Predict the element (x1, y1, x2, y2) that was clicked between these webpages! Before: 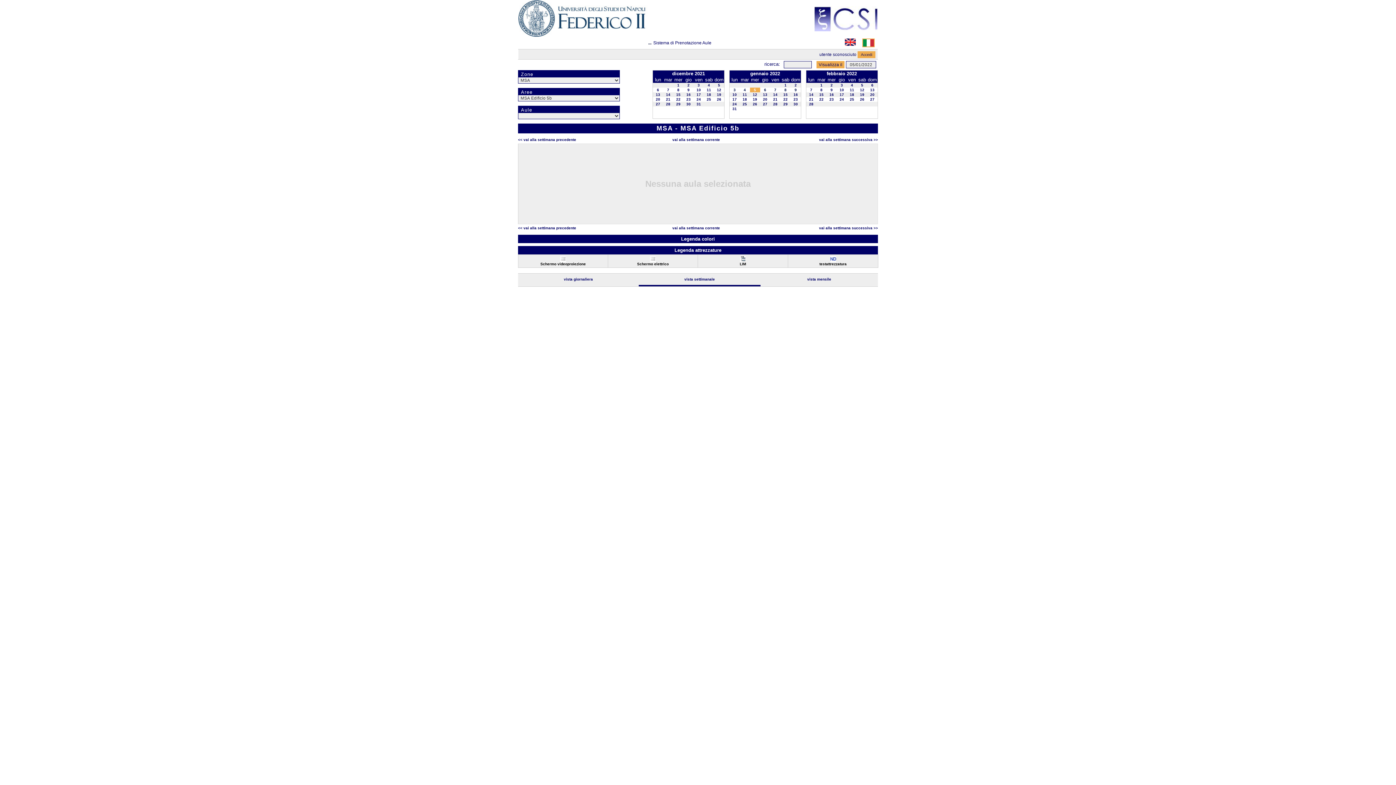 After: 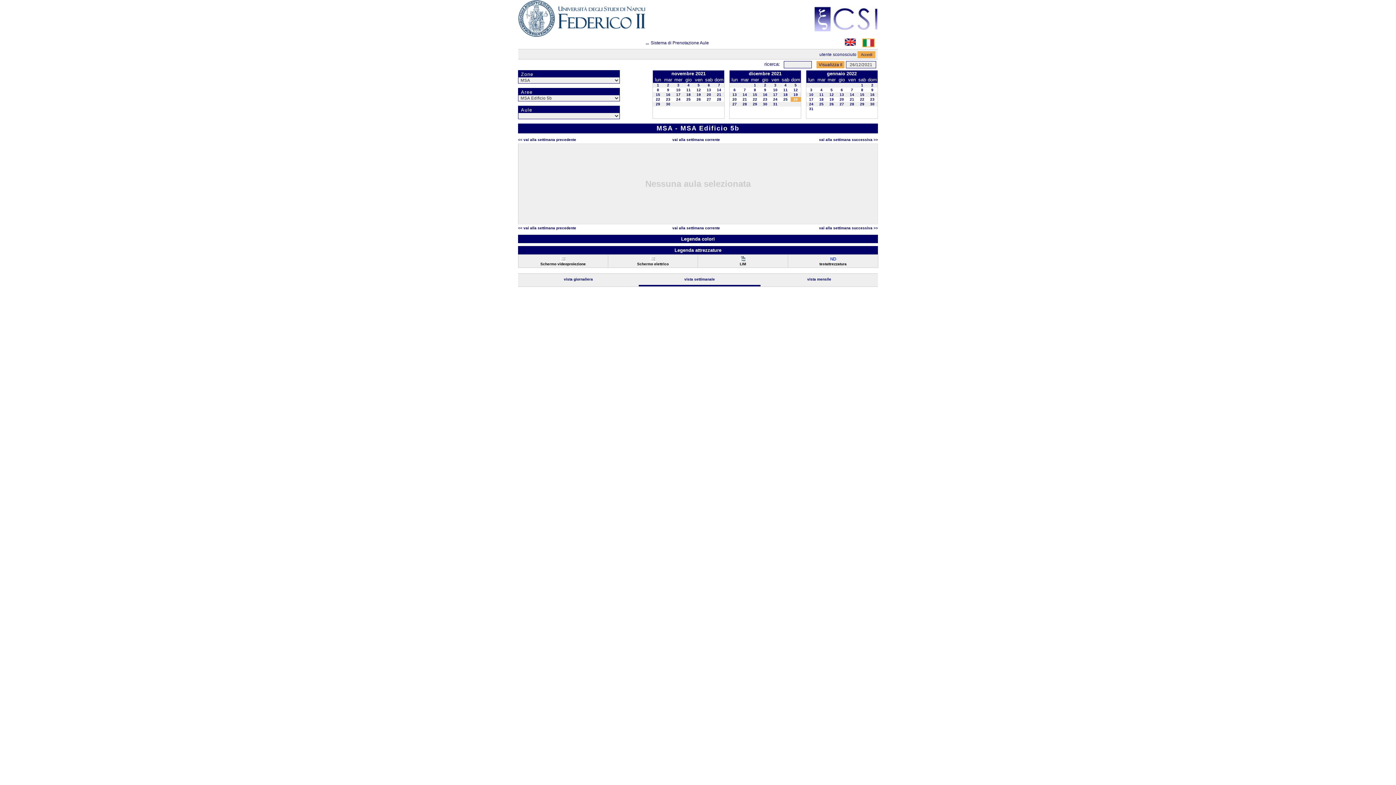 Action: bbox: (717, 97, 721, 101) label: 26